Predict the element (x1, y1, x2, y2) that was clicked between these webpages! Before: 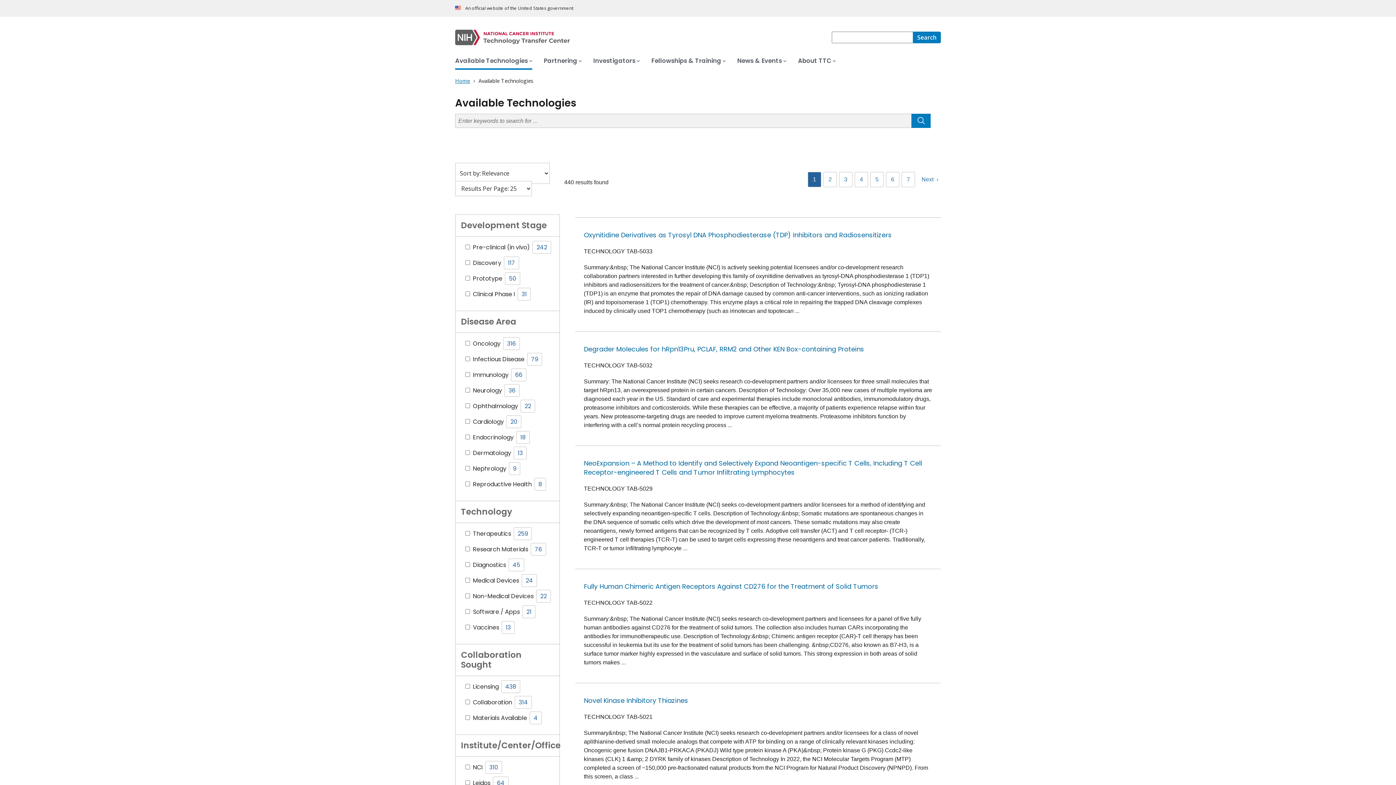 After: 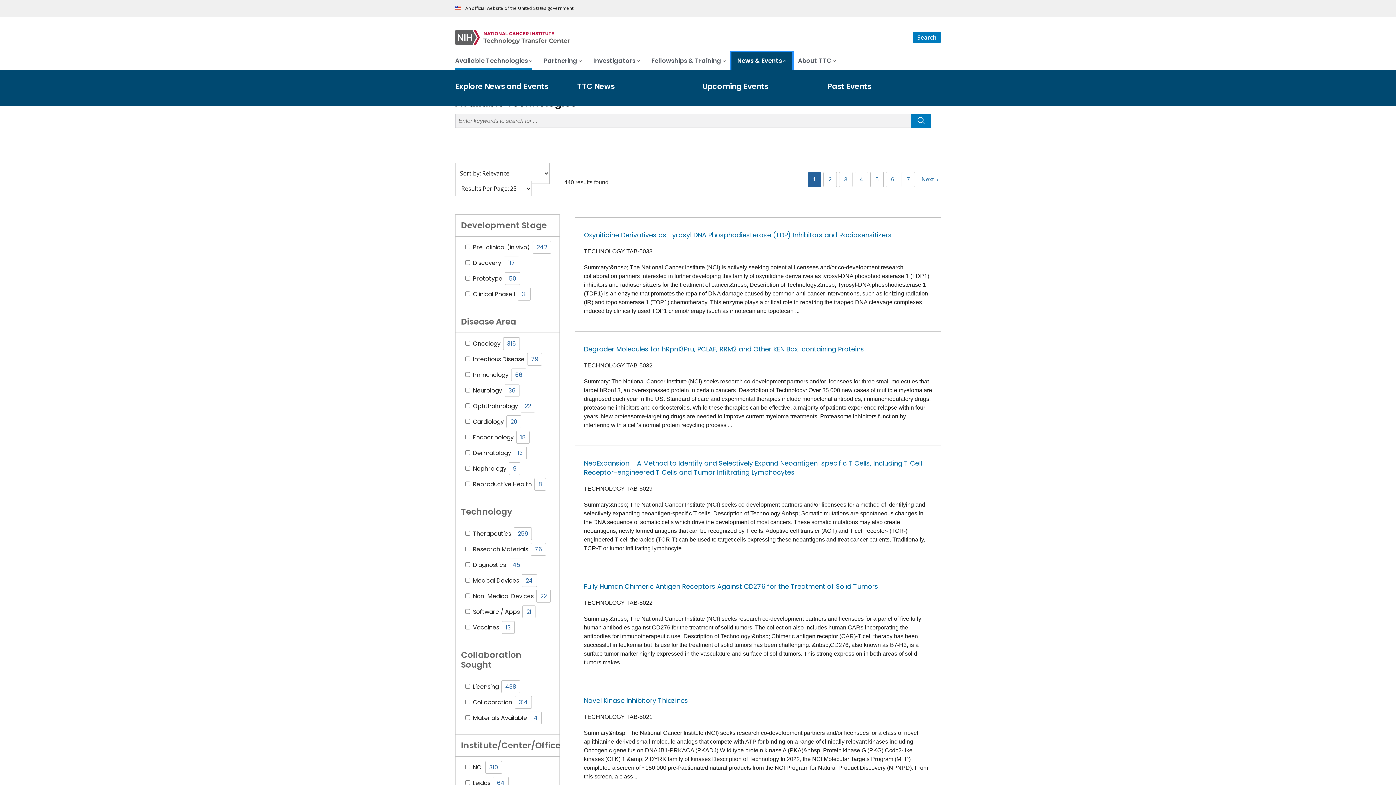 Action: label: News & Events bbox: (731, 52, 792, 69)